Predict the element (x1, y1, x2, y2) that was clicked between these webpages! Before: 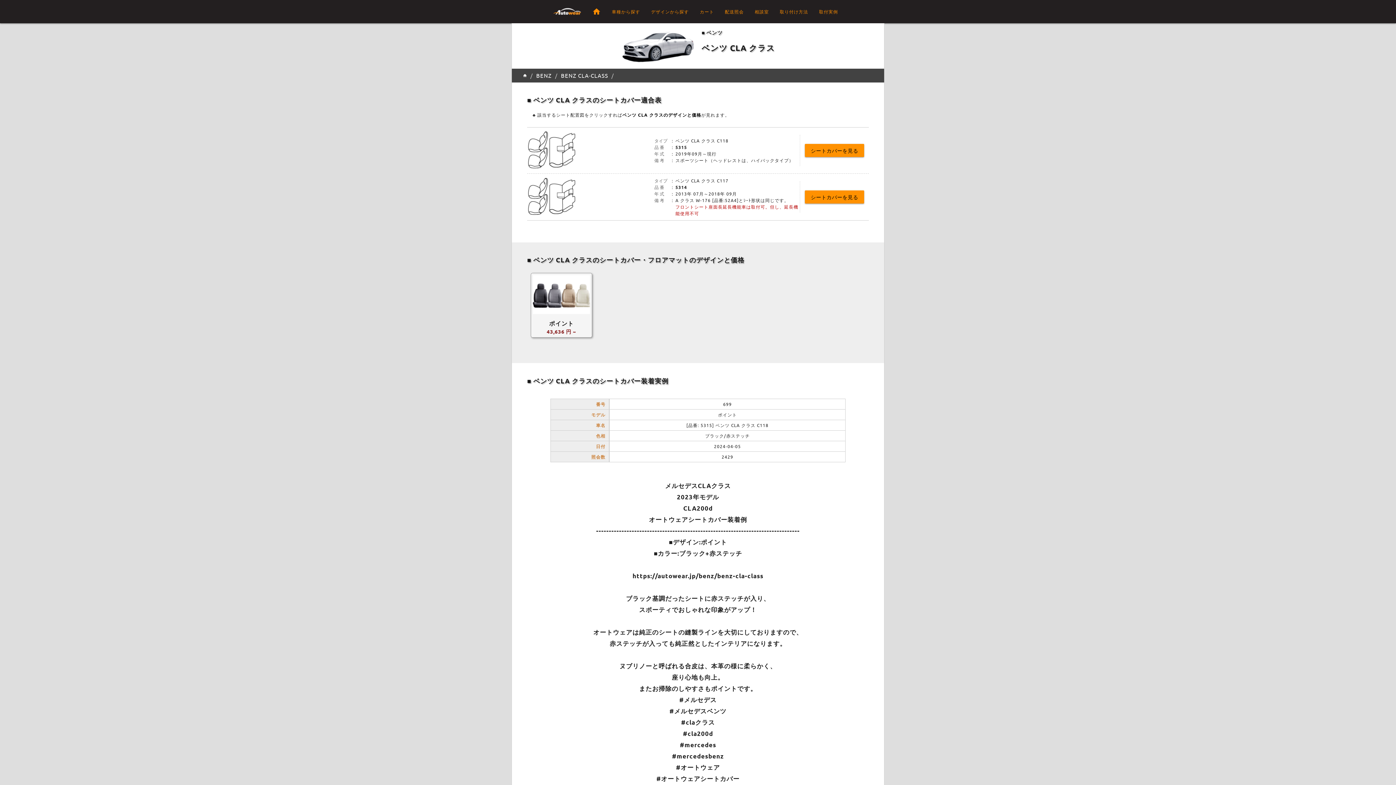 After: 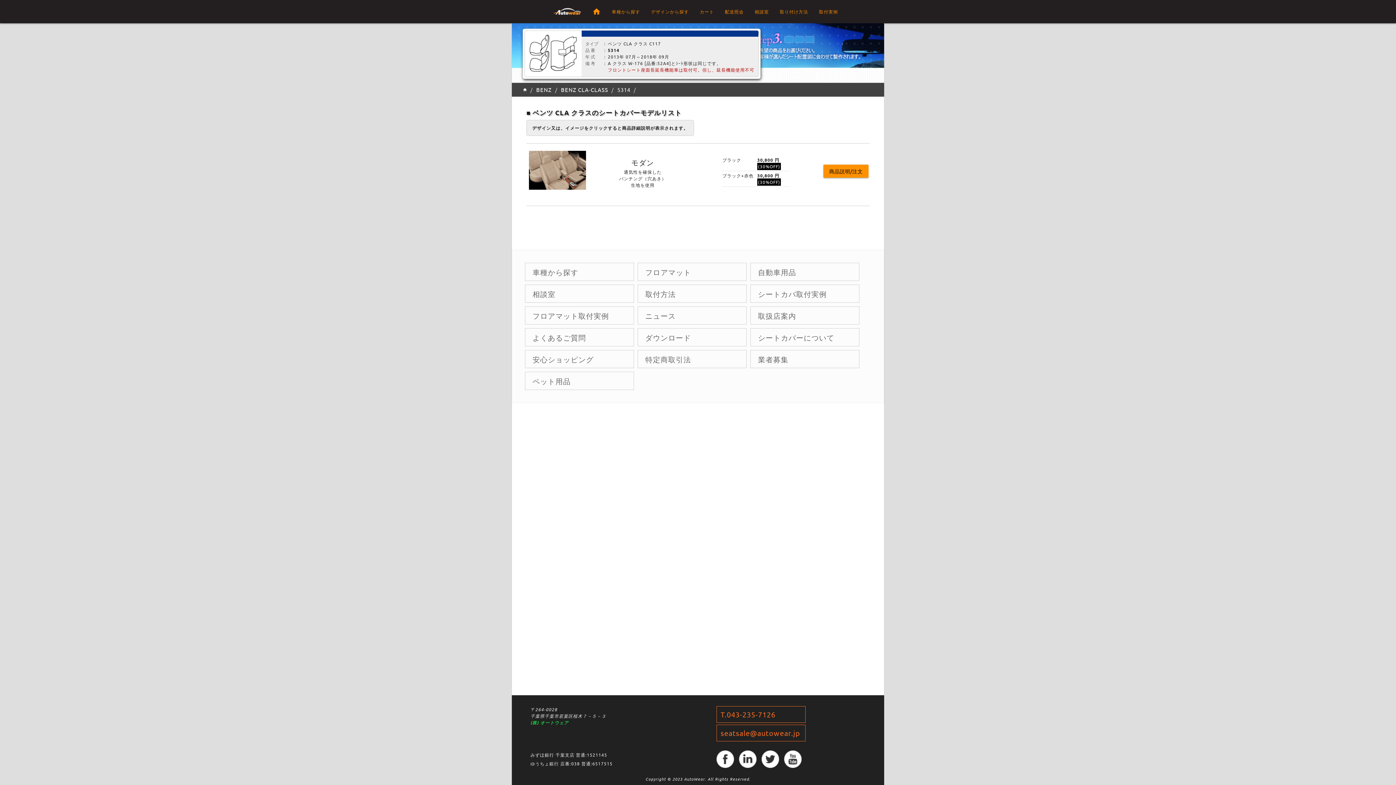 Action: bbox: (805, 190, 864, 203) label: シートカバーを見る